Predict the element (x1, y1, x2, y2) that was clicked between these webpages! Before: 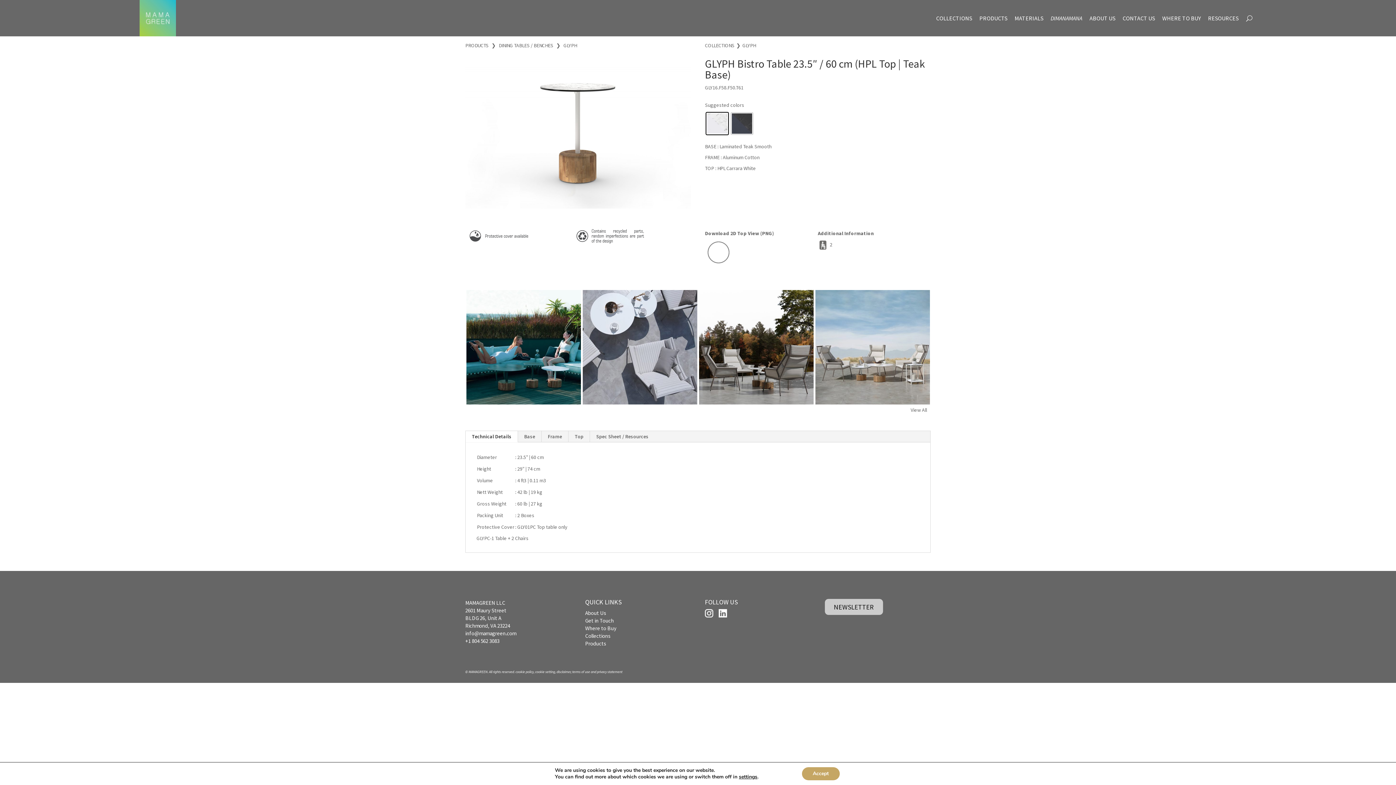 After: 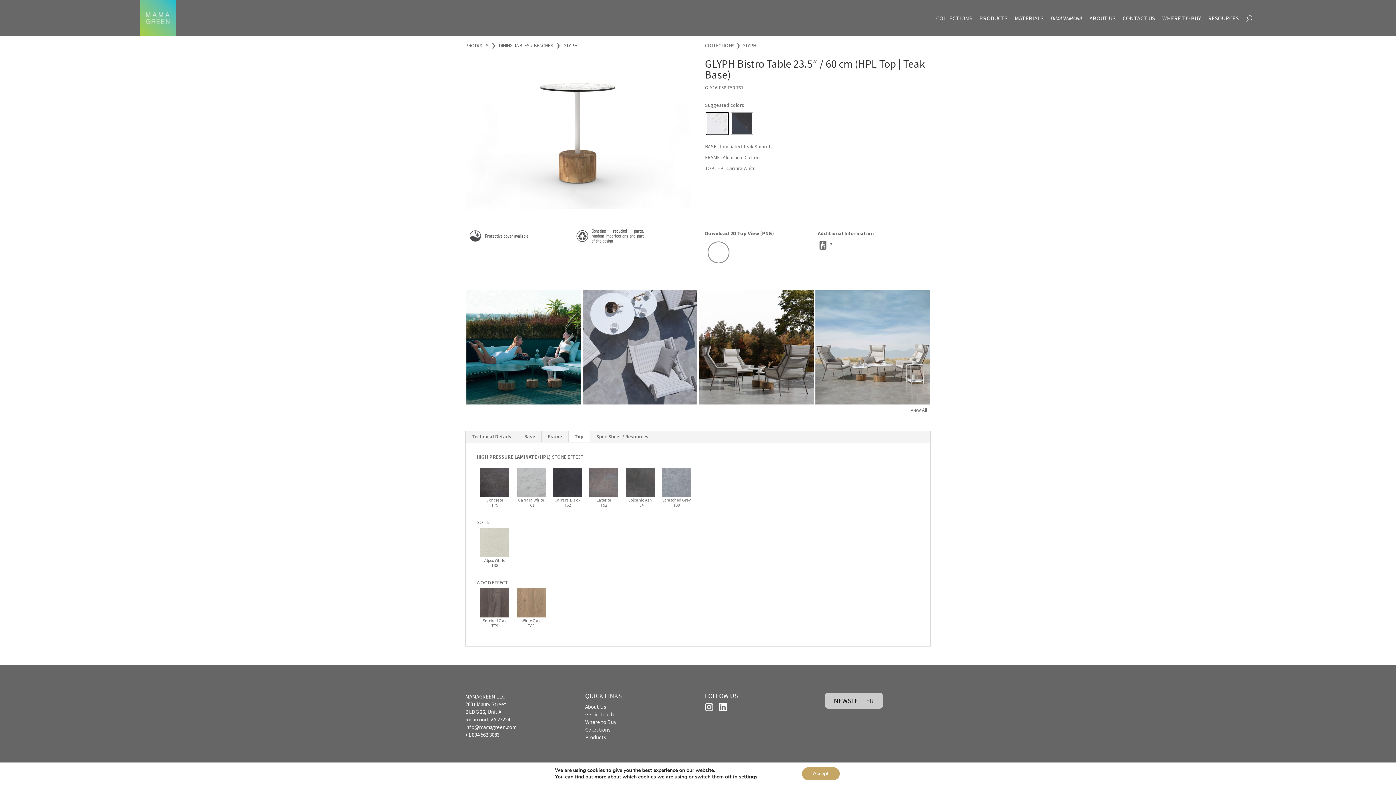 Action: label: Top bbox: (568, 431, 589, 442)